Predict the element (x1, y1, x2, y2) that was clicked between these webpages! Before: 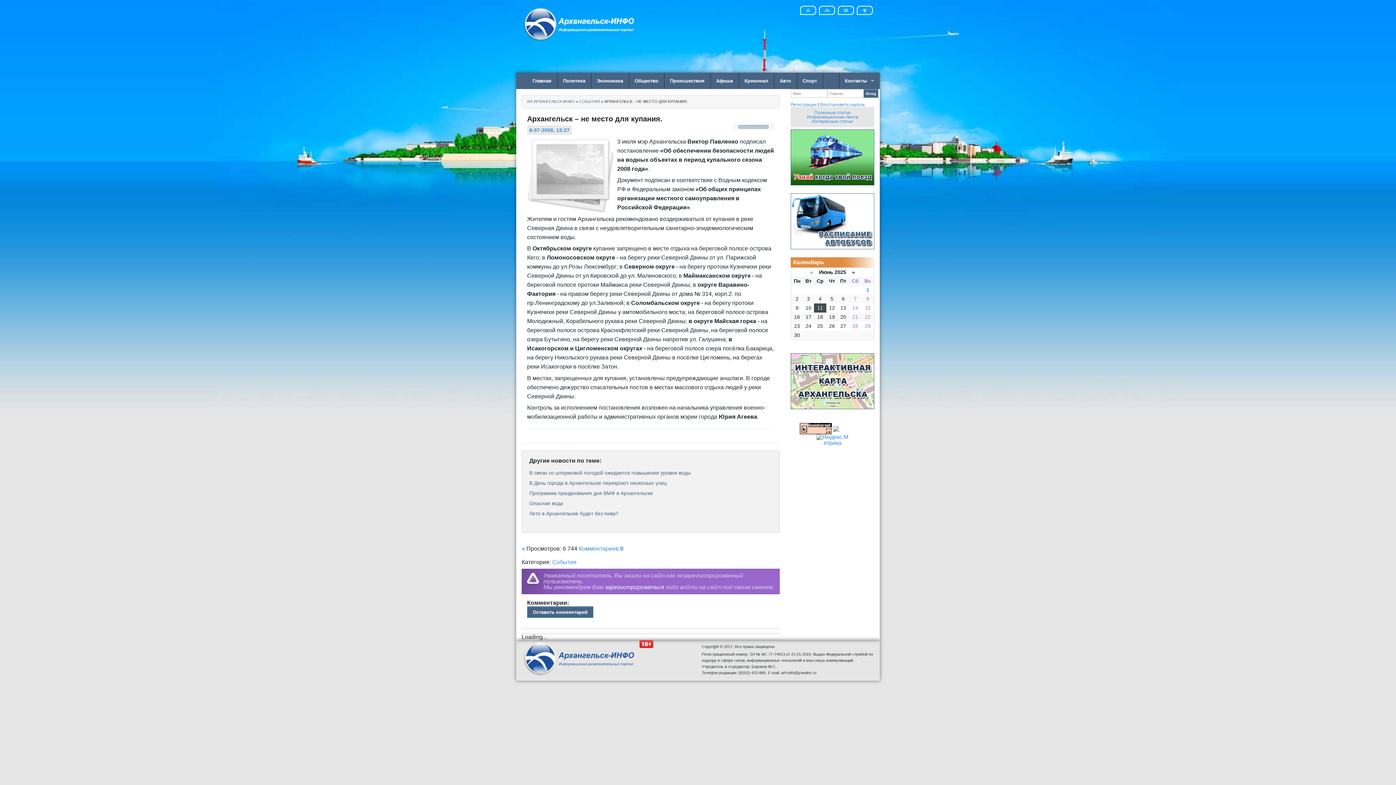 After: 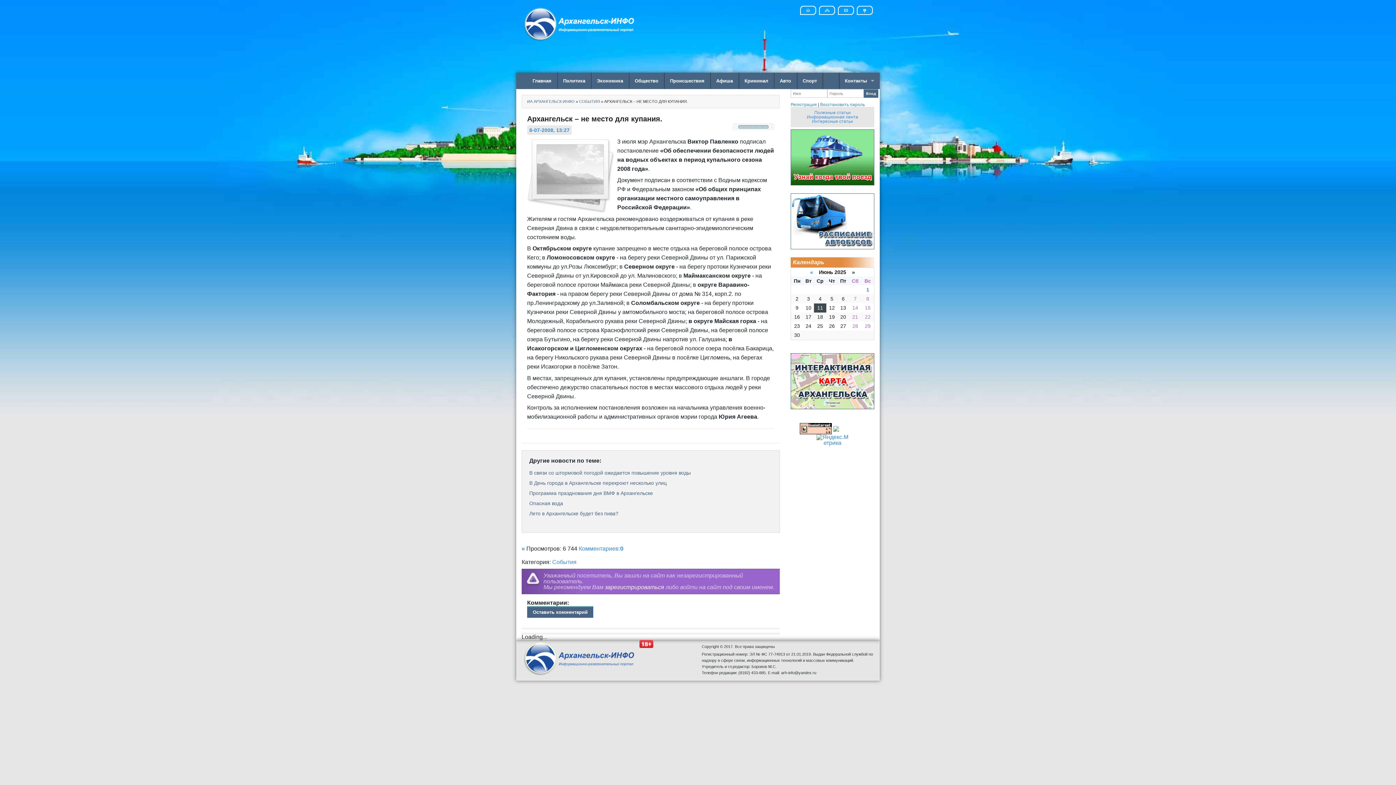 Action: bbox: (790, 154, 874, 160)